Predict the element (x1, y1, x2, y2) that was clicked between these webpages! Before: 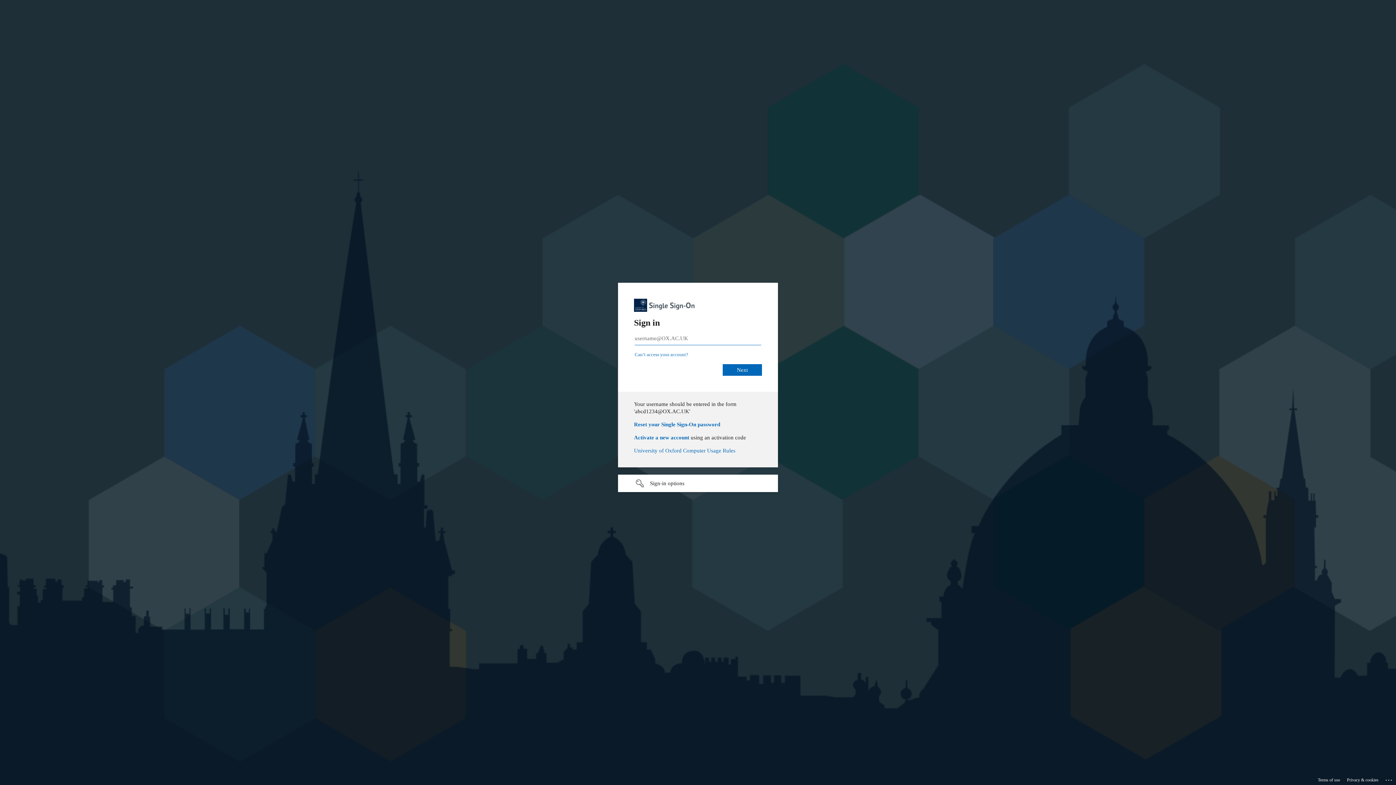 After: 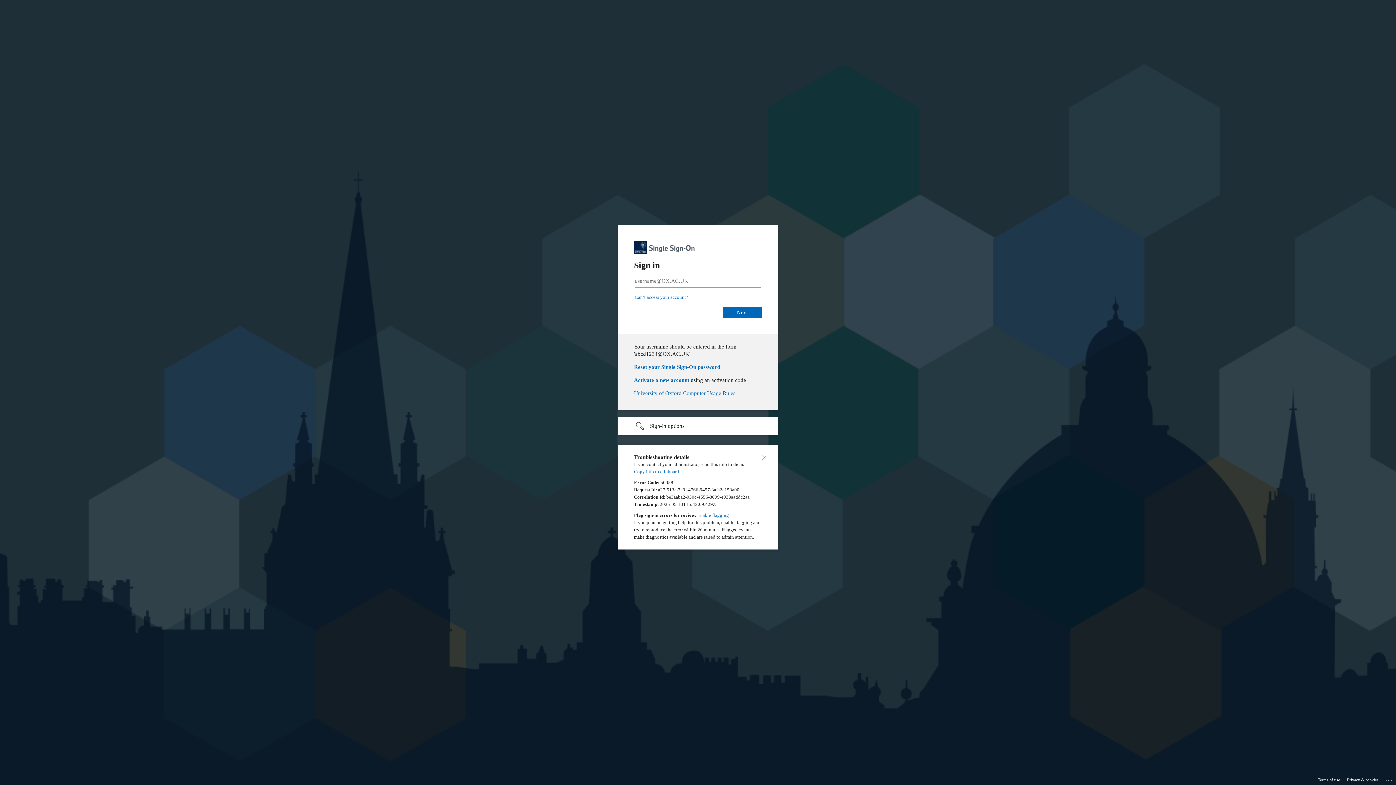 Action: label: Click here for troubleshooting information bbox: (1385, 775, 1393, 783)